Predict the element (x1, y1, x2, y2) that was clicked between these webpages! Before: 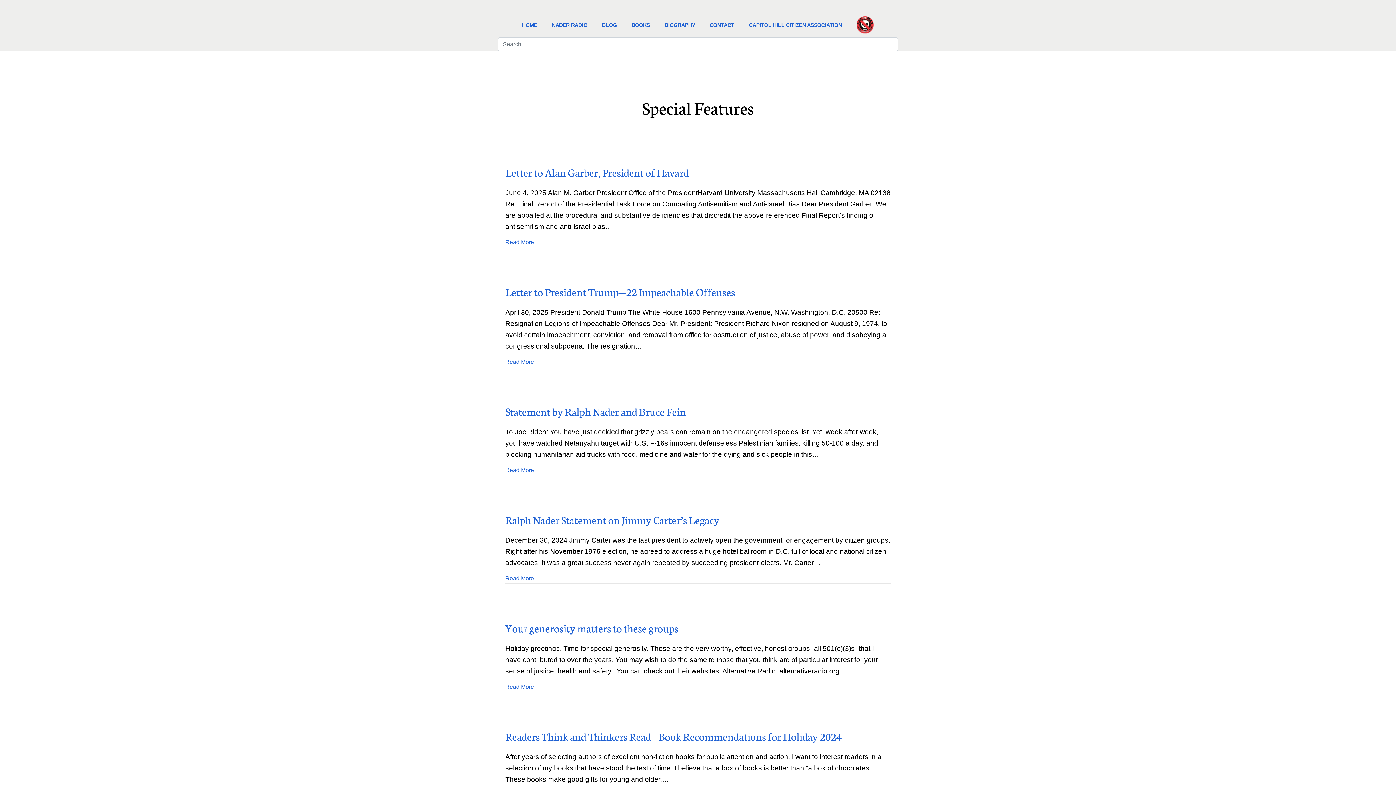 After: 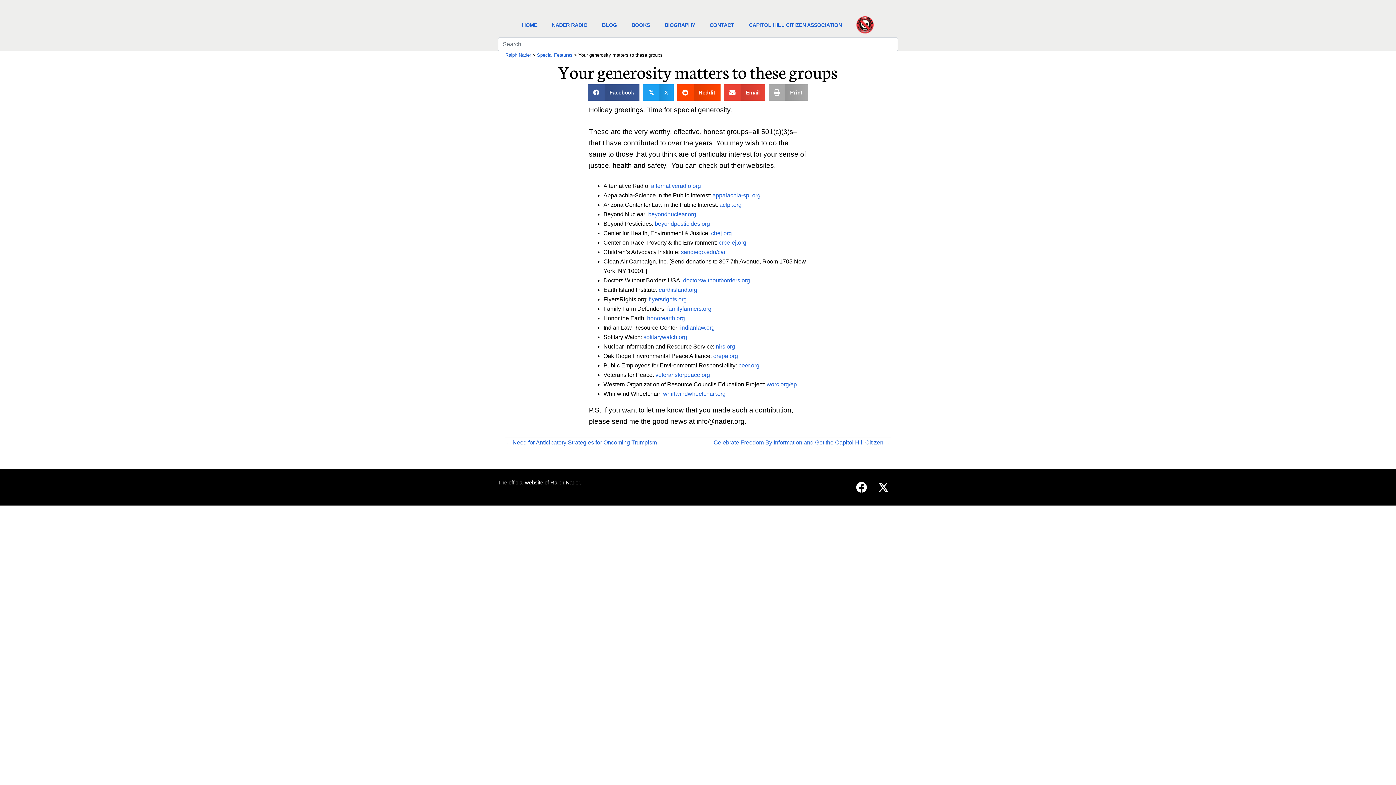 Action: label: Read More bbox: (505, 682, 534, 692)